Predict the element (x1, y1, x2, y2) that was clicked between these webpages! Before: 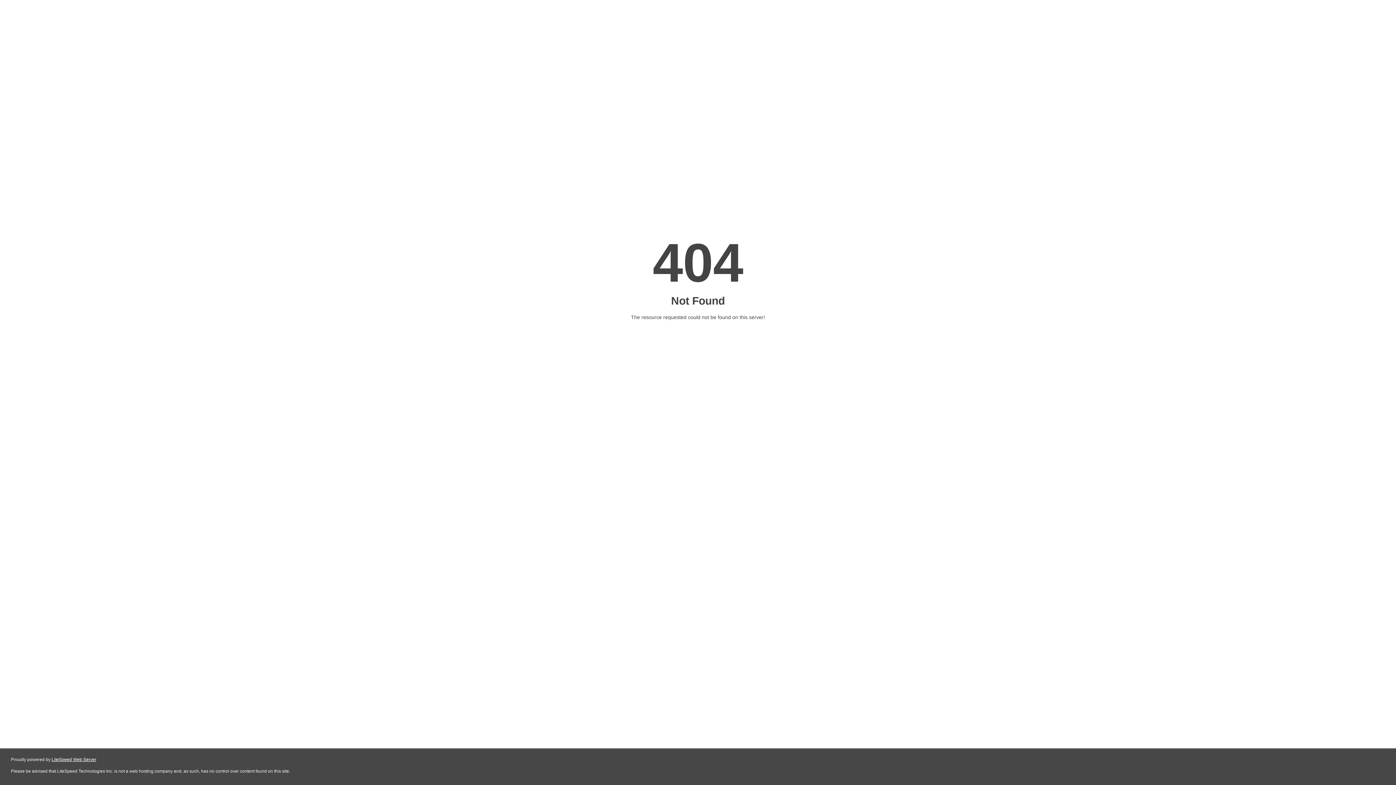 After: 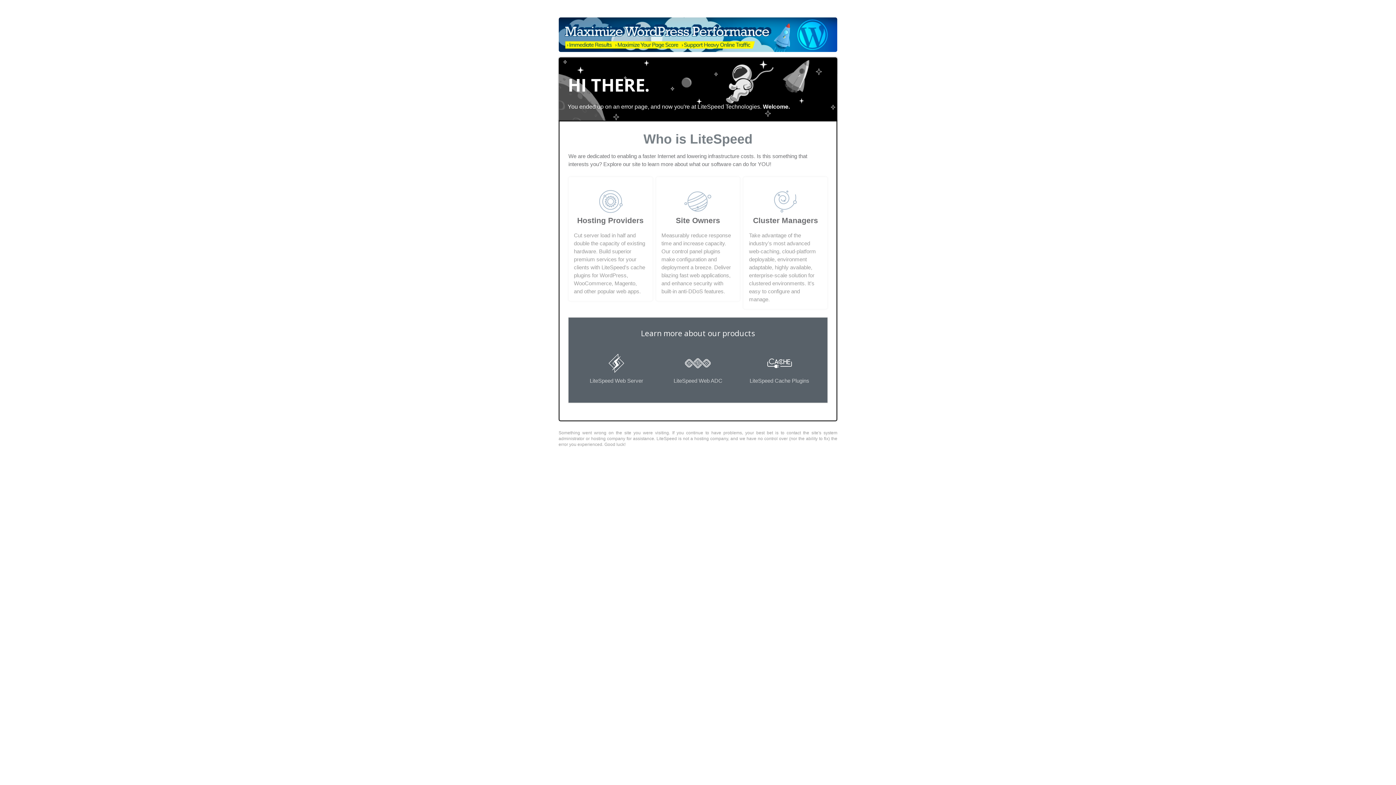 Action: bbox: (51, 757, 96, 762) label: LiteSpeed Web Server